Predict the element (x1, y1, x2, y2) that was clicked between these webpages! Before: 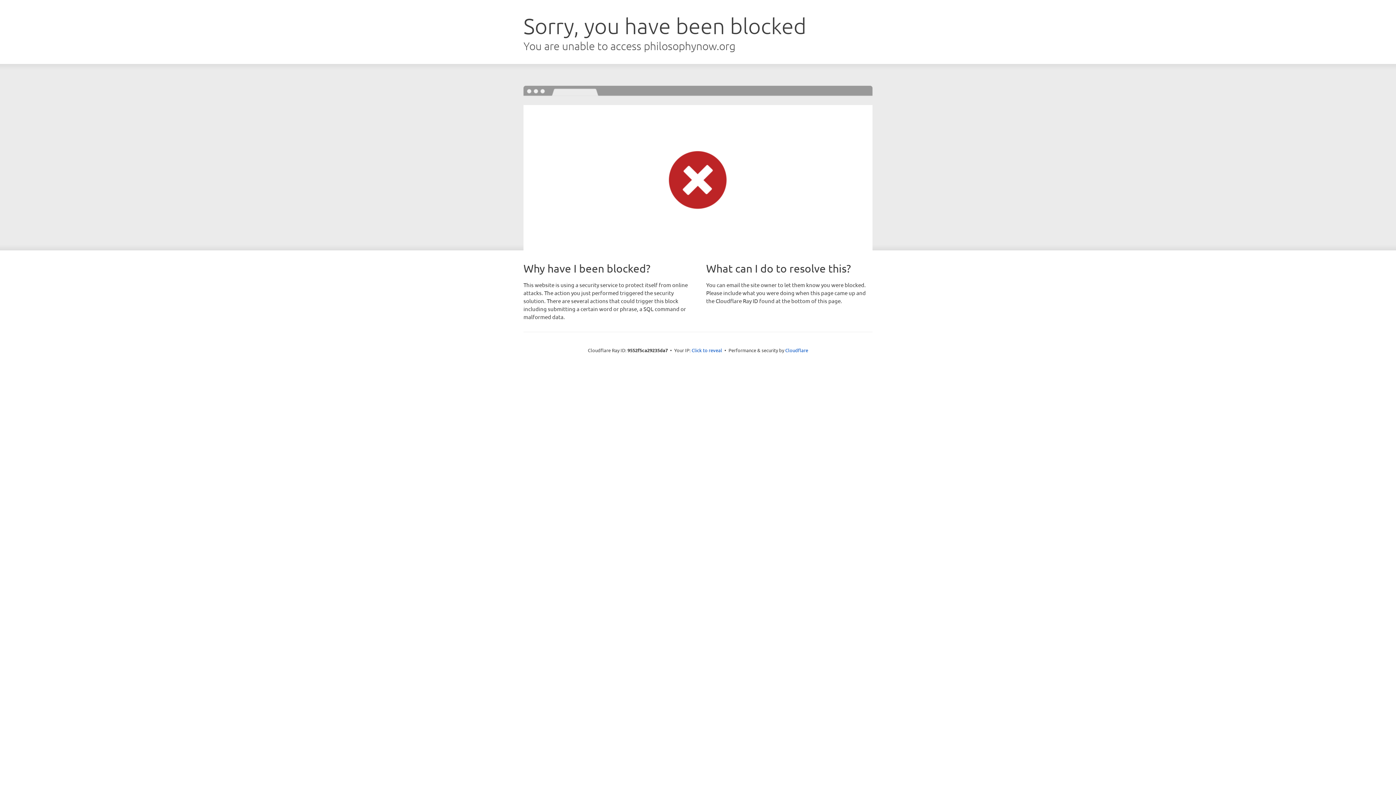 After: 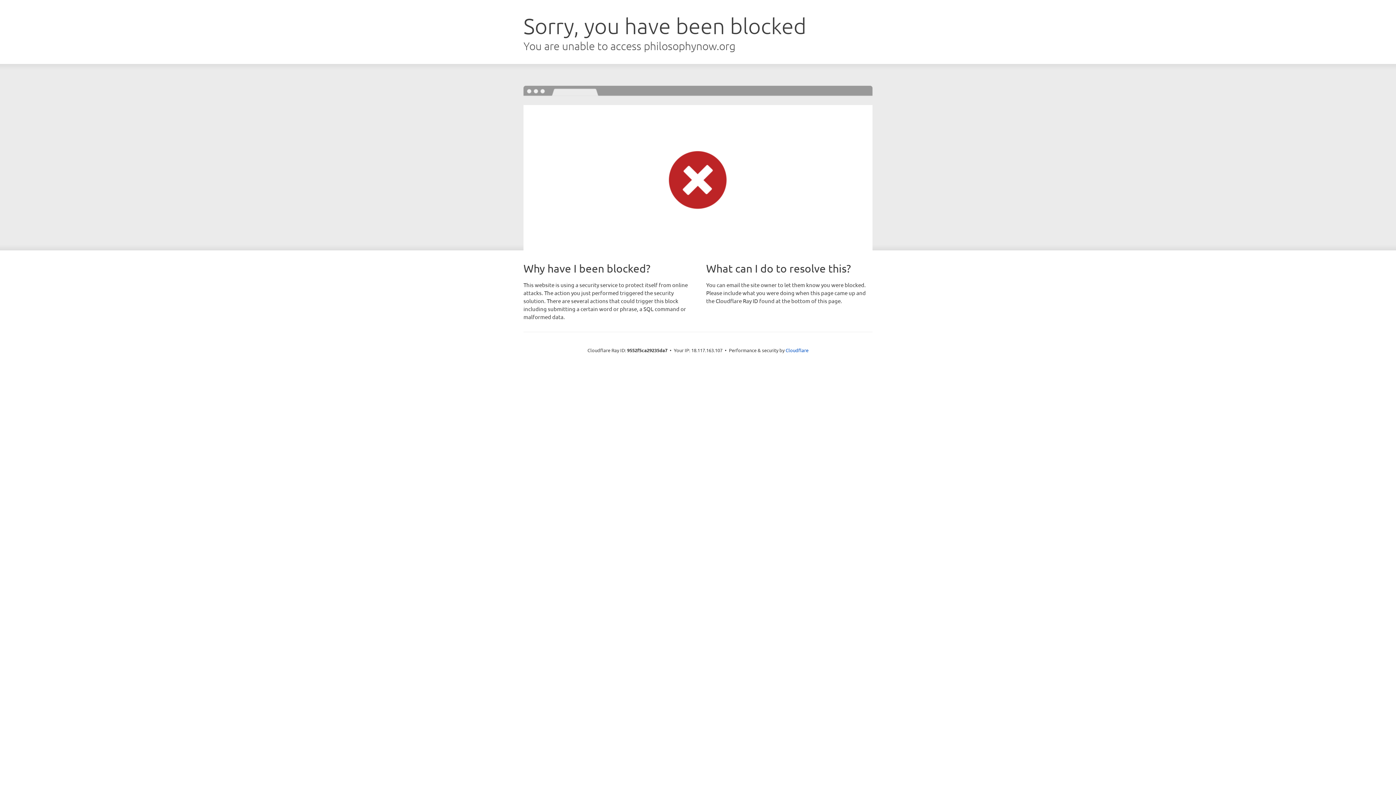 Action: label: Click to reveal bbox: (691, 346, 722, 353)